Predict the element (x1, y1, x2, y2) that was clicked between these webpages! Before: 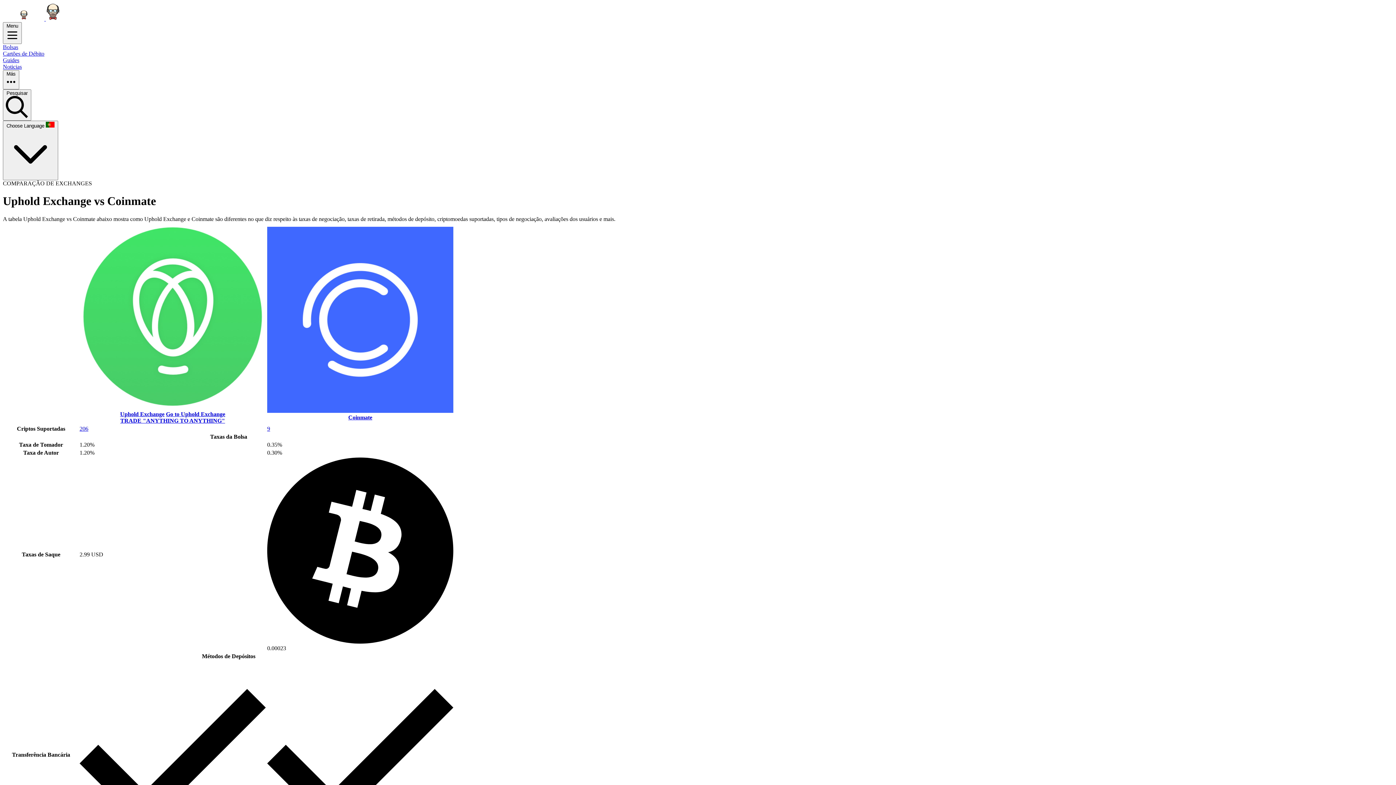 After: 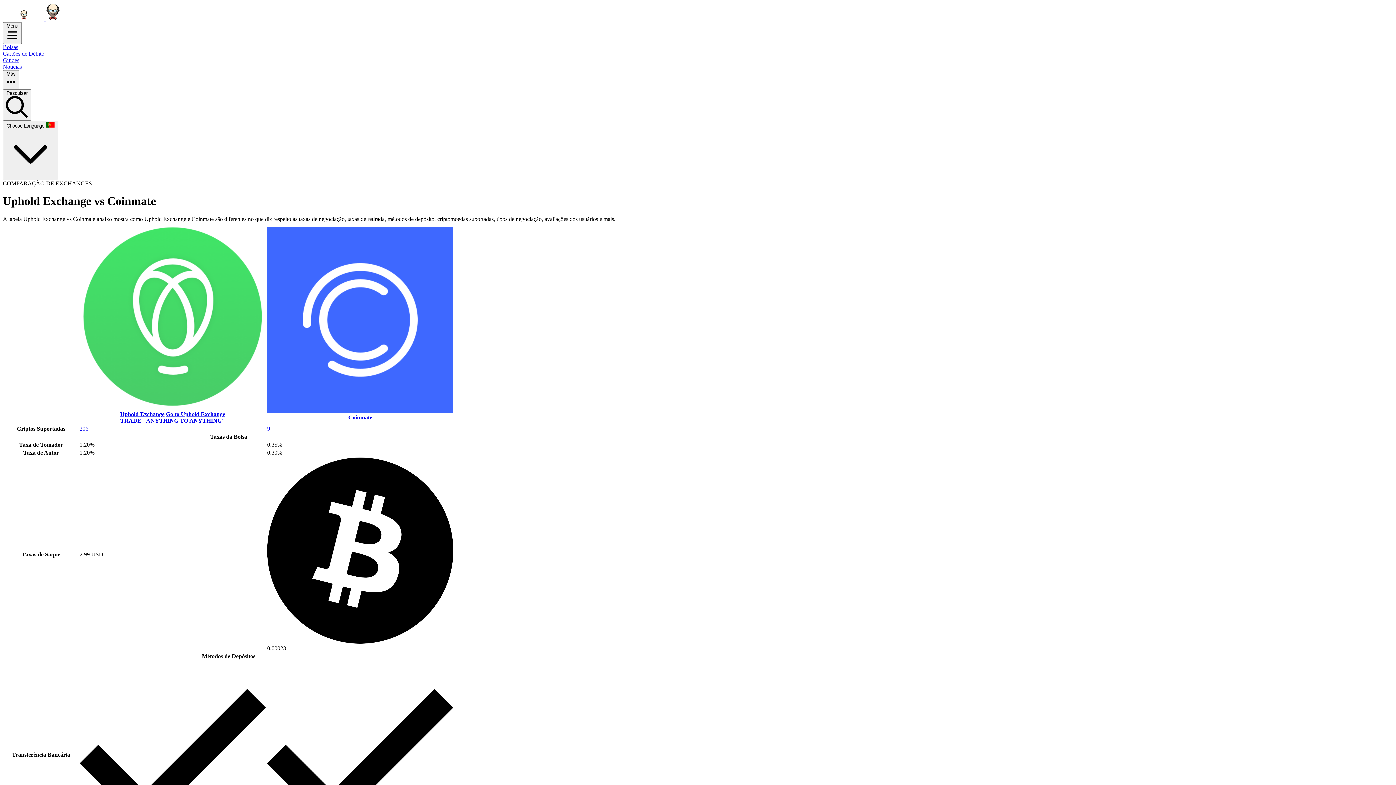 Action: label: Go to Uphold Exchange
TRADE "ANYTHING TO ANYTHING" bbox: (79, 411, 265, 424)